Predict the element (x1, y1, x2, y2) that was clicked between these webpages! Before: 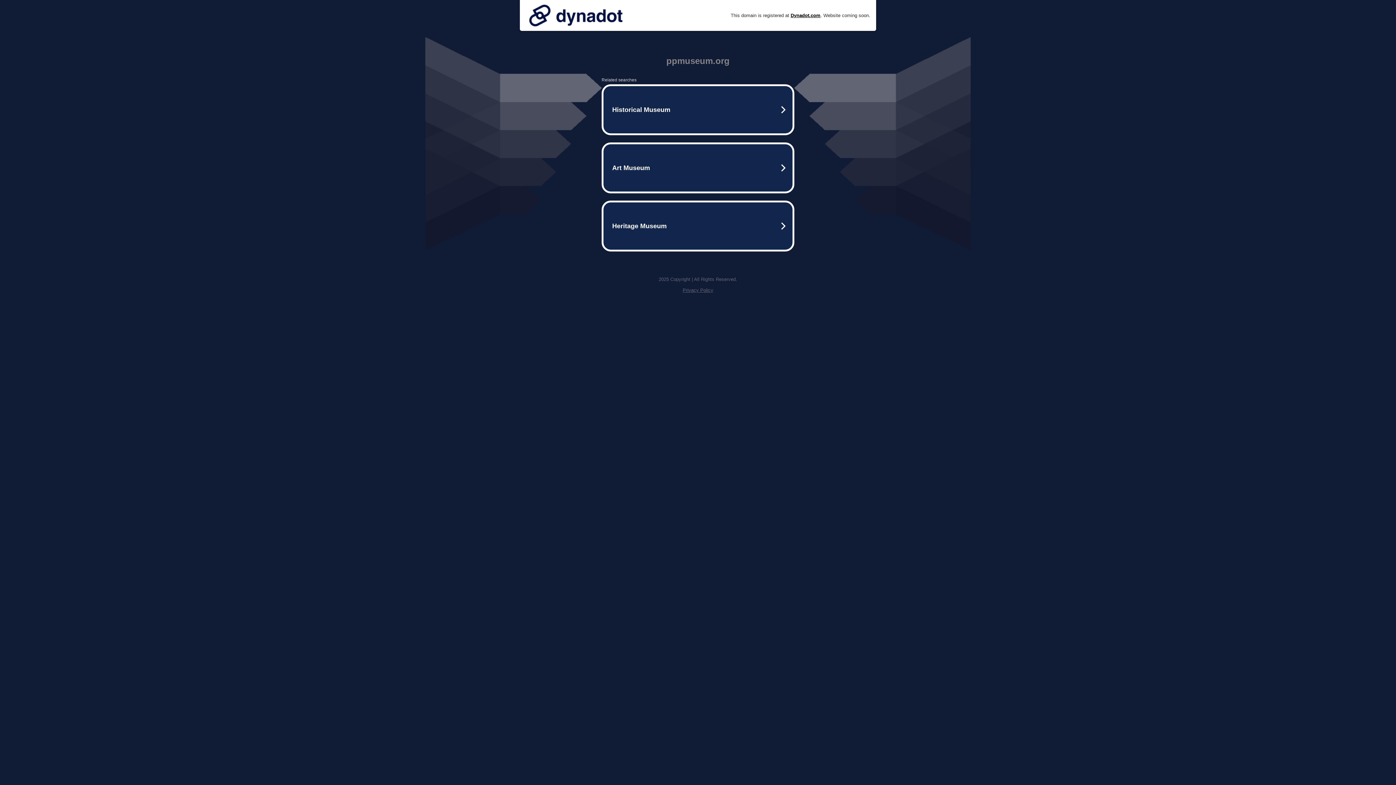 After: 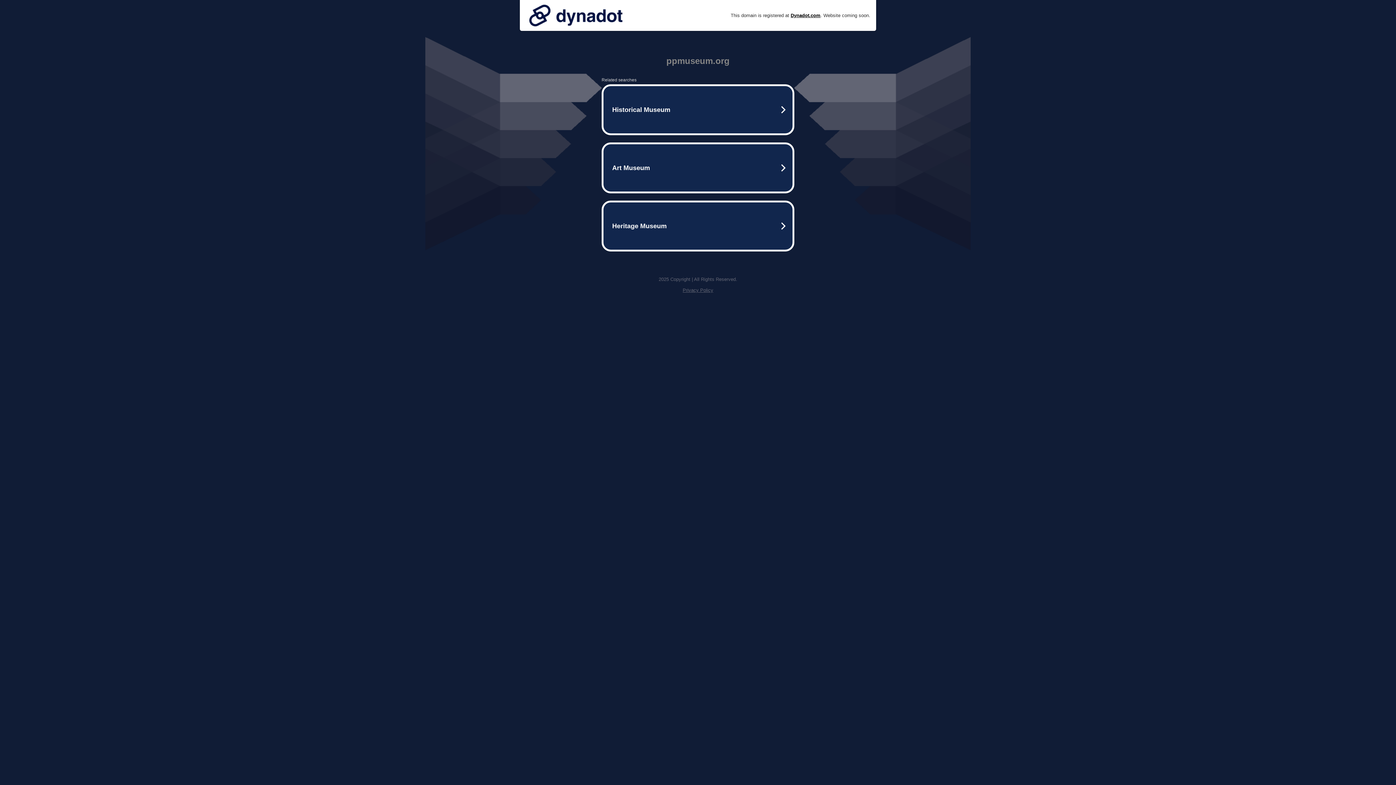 Action: label: Privacy Policy bbox: (682, 287, 713, 293)